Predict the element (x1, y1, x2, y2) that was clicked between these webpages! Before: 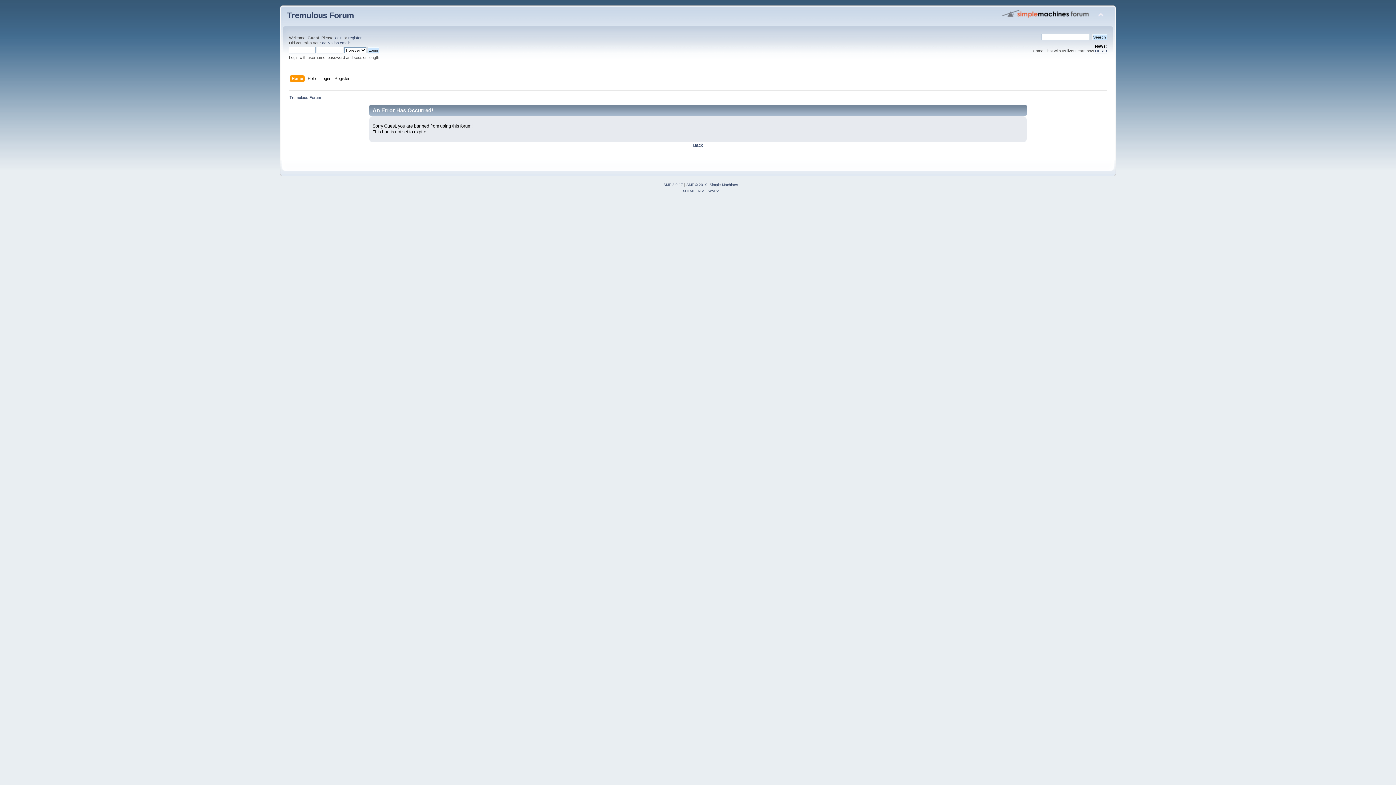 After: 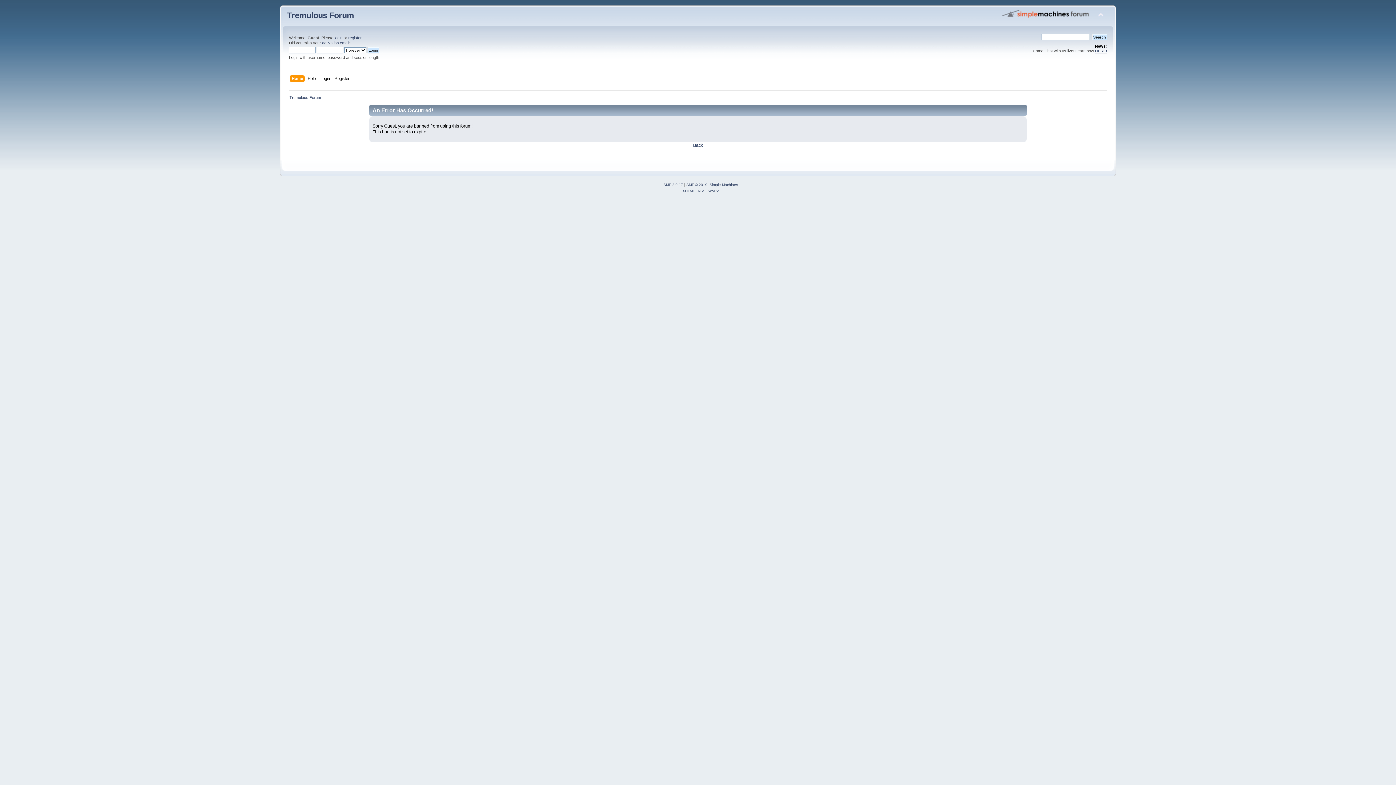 Action: label: HERE! bbox: (1095, 48, 1107, 53)